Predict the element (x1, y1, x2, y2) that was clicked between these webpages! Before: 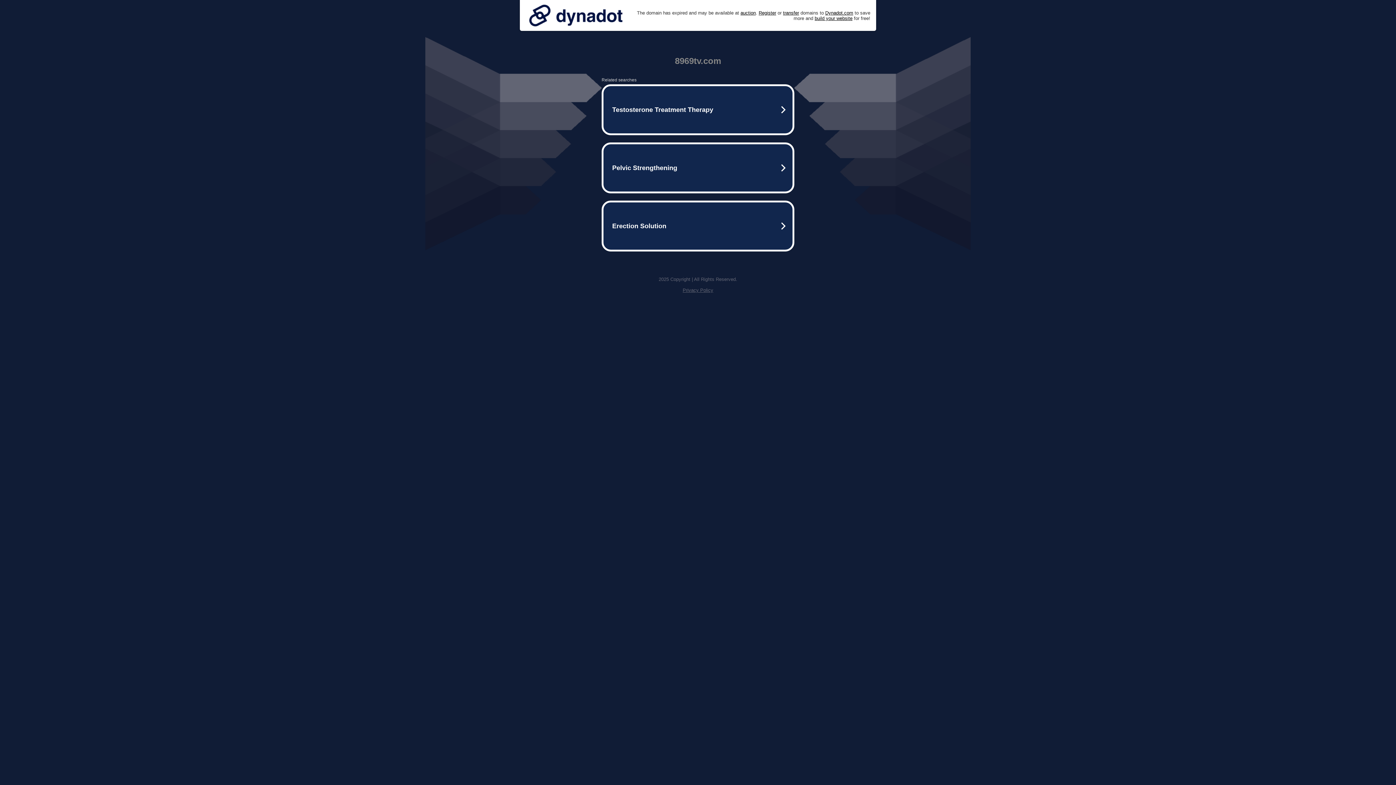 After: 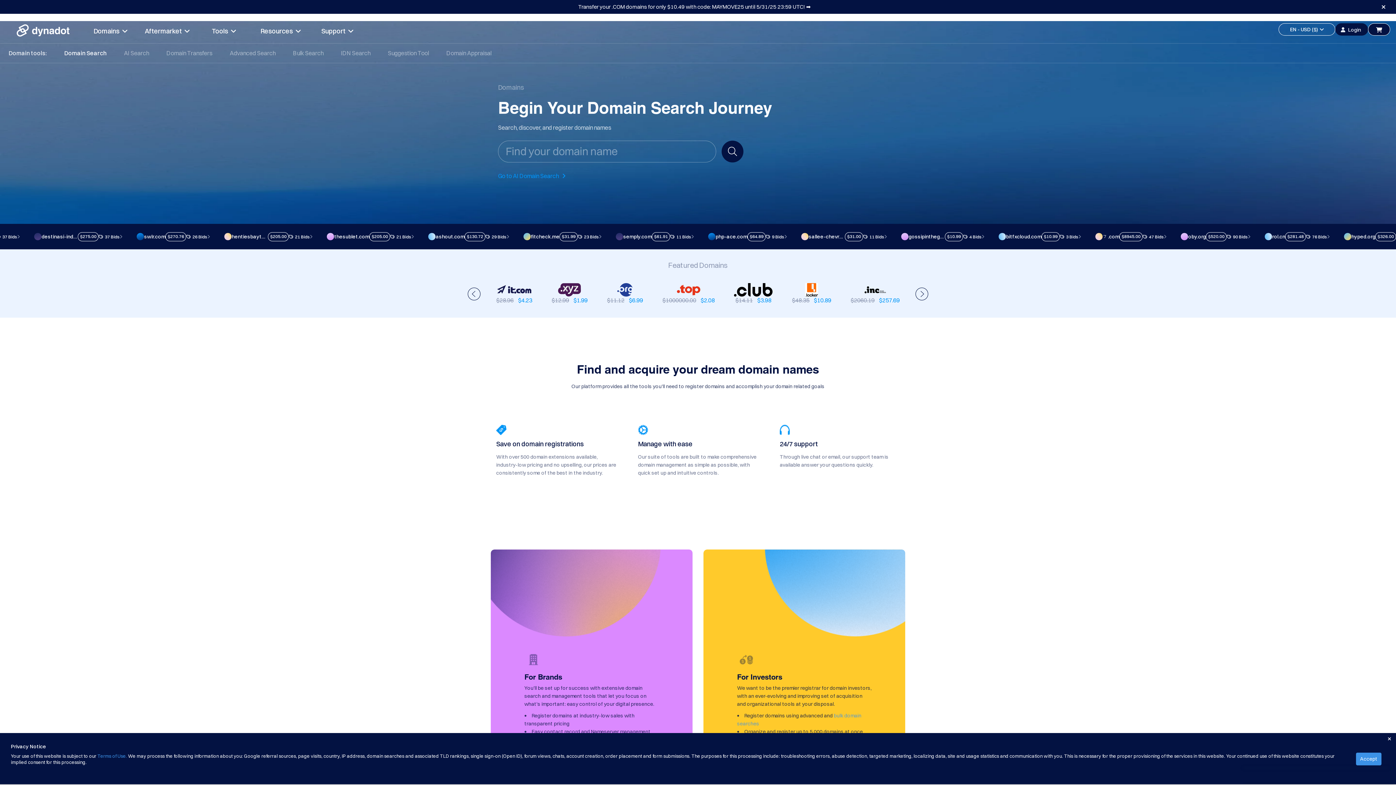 Action: bbox: (758, 10, 776, 15) label: Register